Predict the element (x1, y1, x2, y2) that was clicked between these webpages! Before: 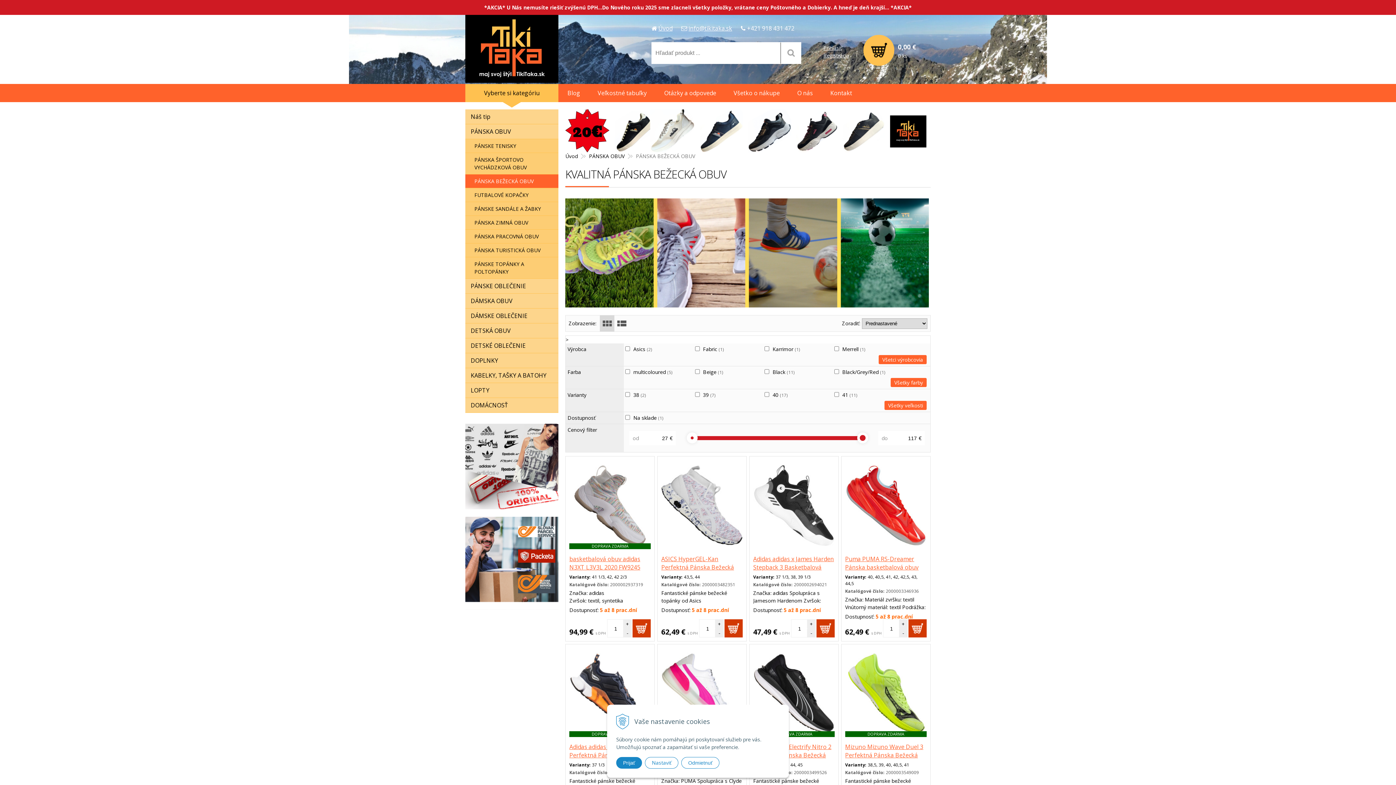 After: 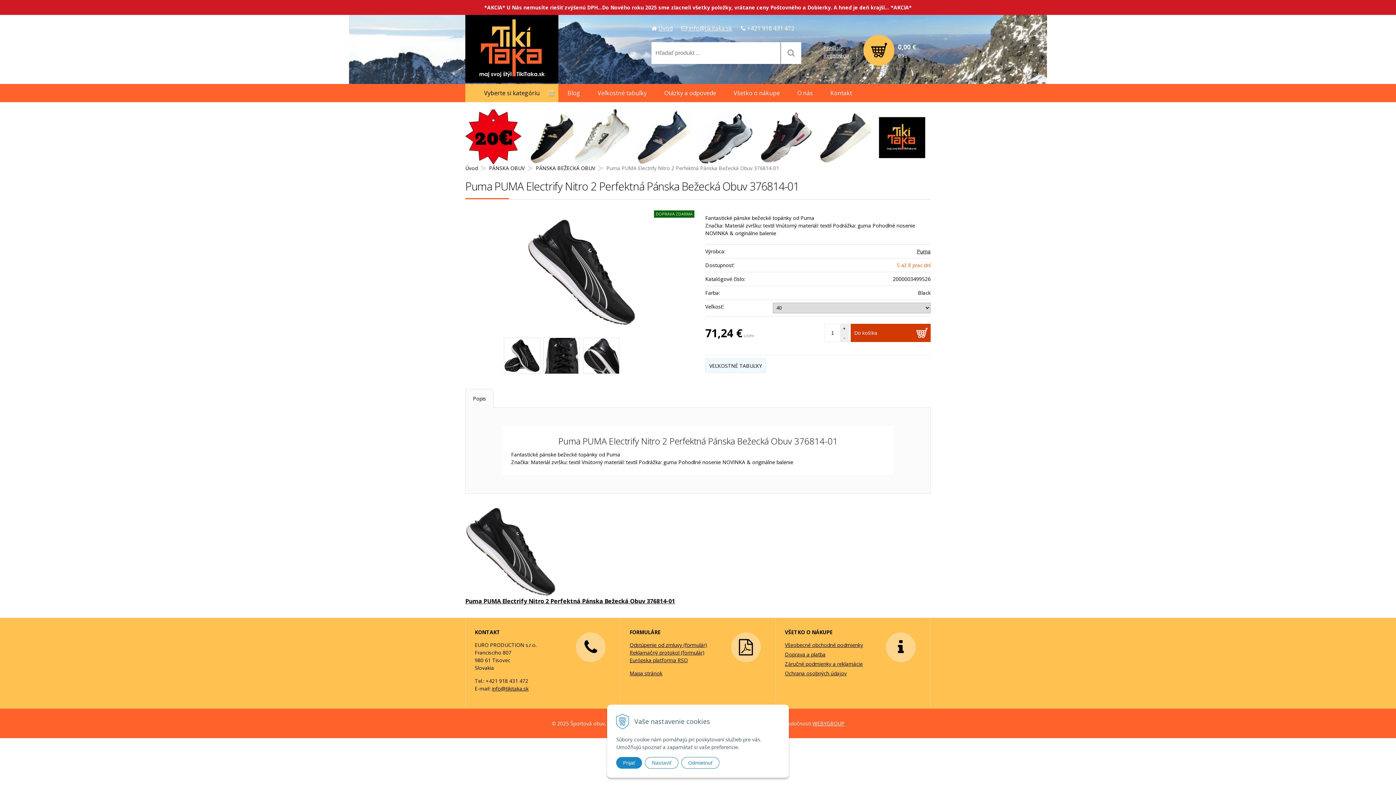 Action: bbox: (753, 648, 834, 739)